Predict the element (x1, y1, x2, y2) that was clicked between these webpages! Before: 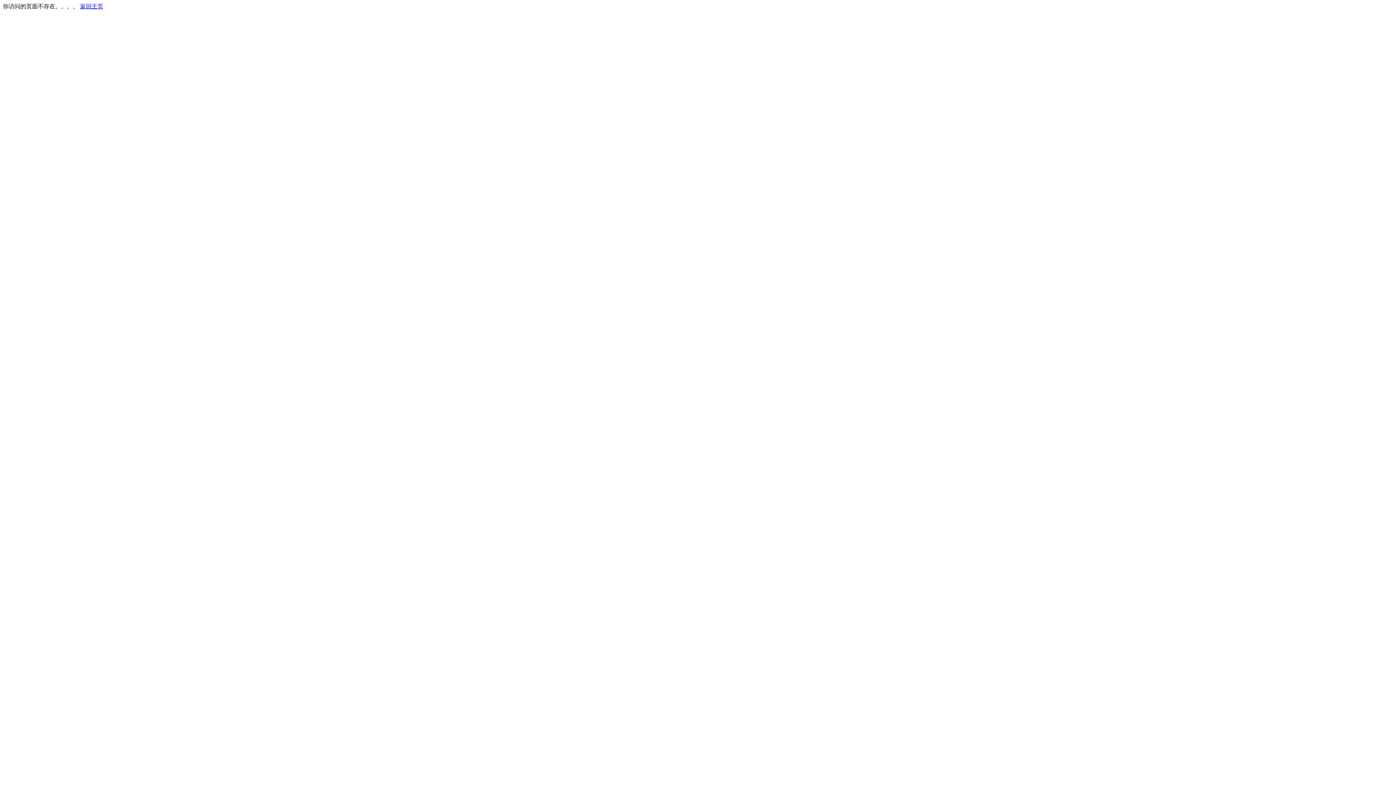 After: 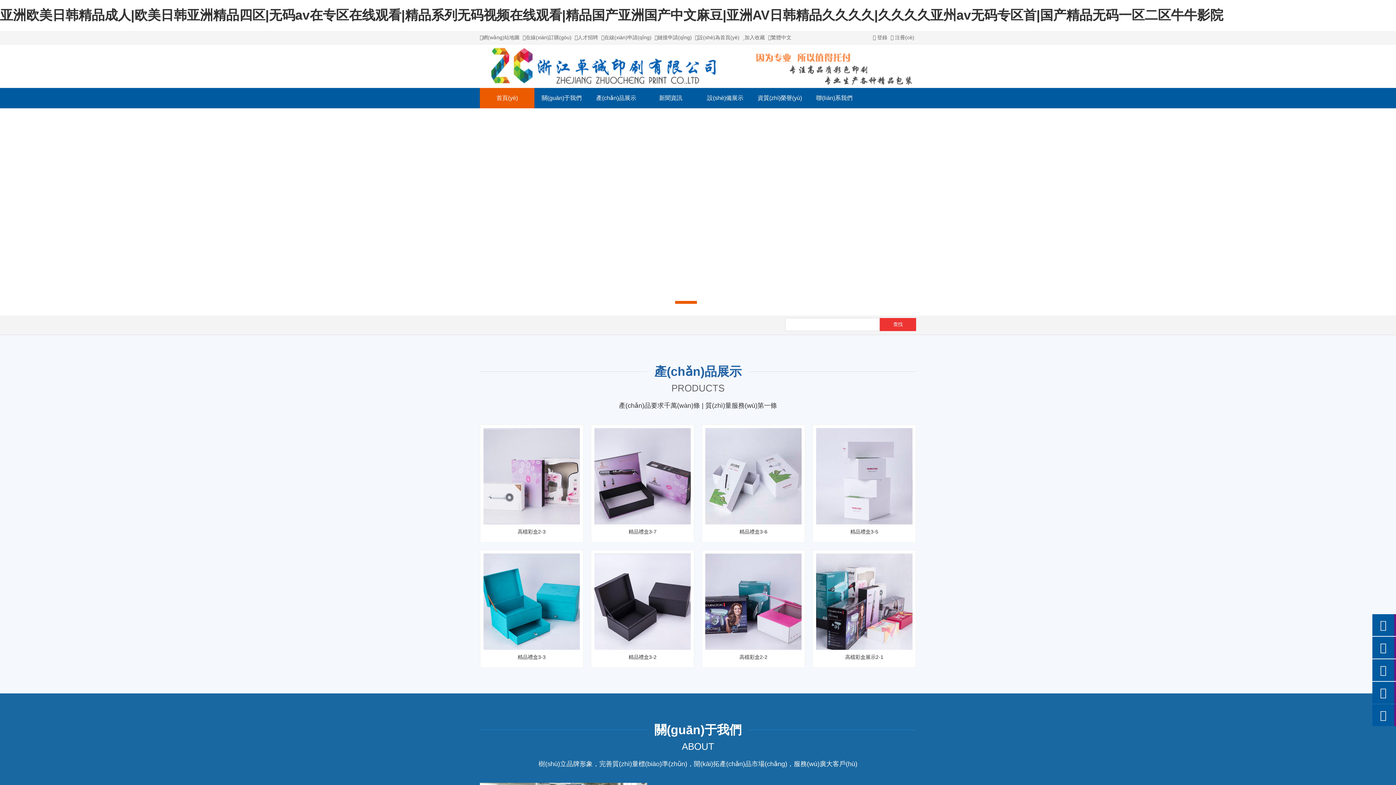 Action: label: 返回主页 bbox: (80, 3, 103, 9)